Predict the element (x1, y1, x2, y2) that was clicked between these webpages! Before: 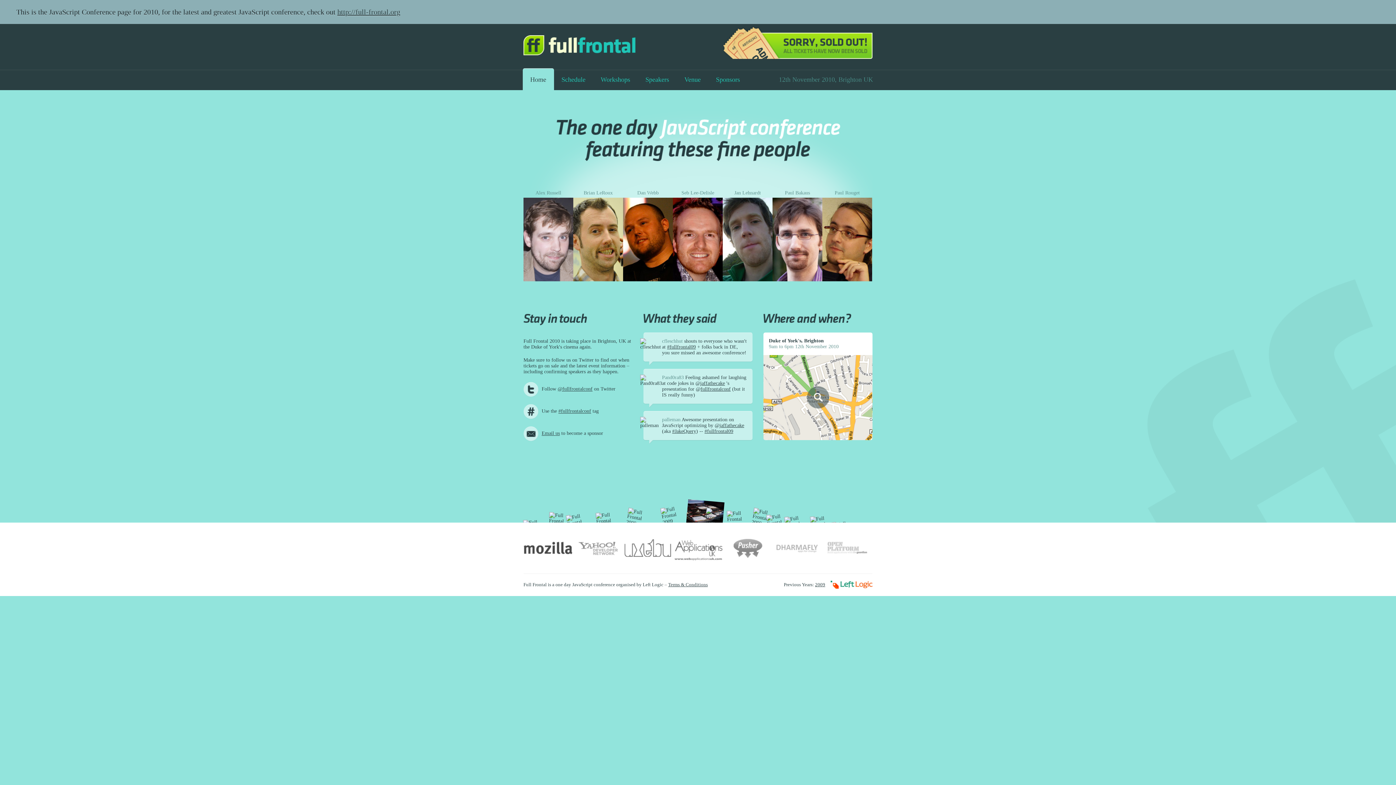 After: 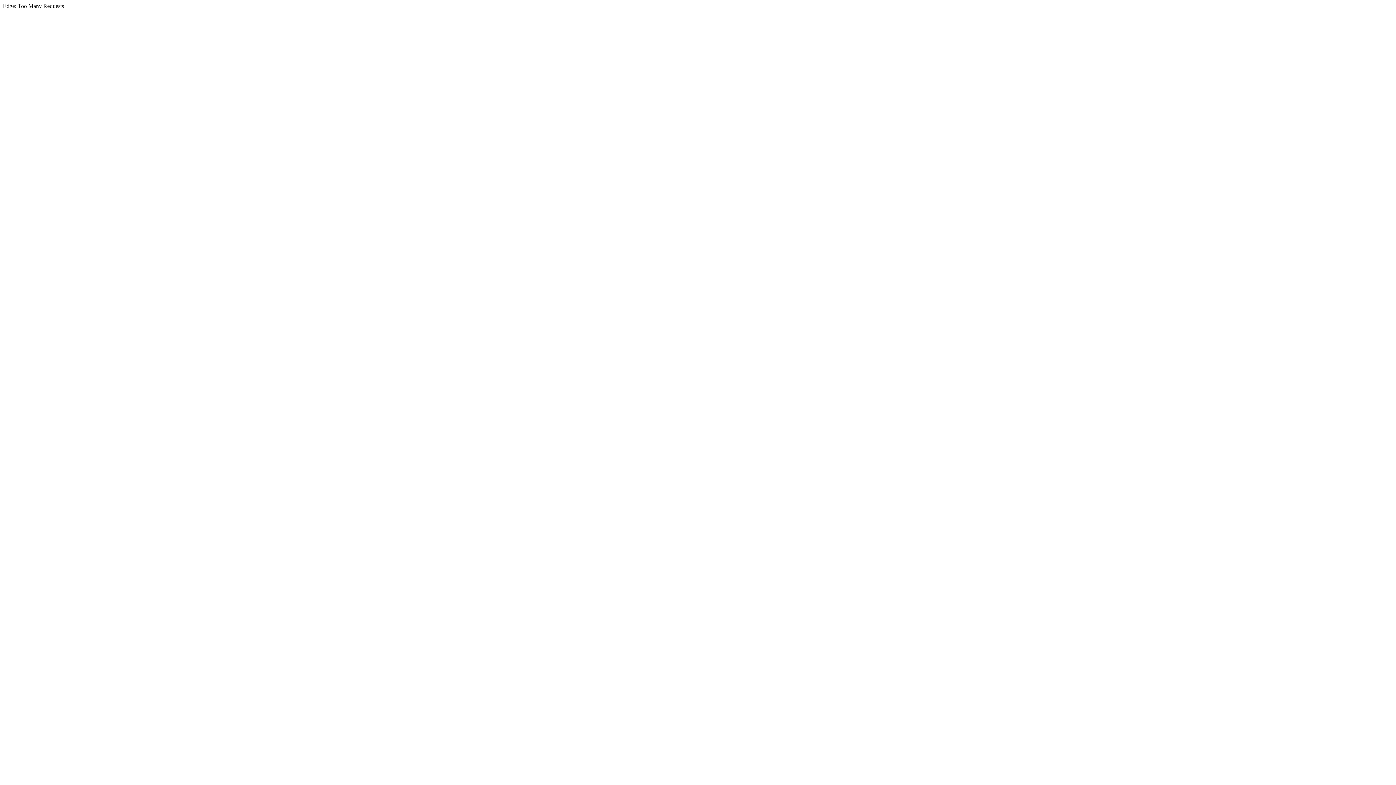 Action: bbox: (573, 530, 623, 566)